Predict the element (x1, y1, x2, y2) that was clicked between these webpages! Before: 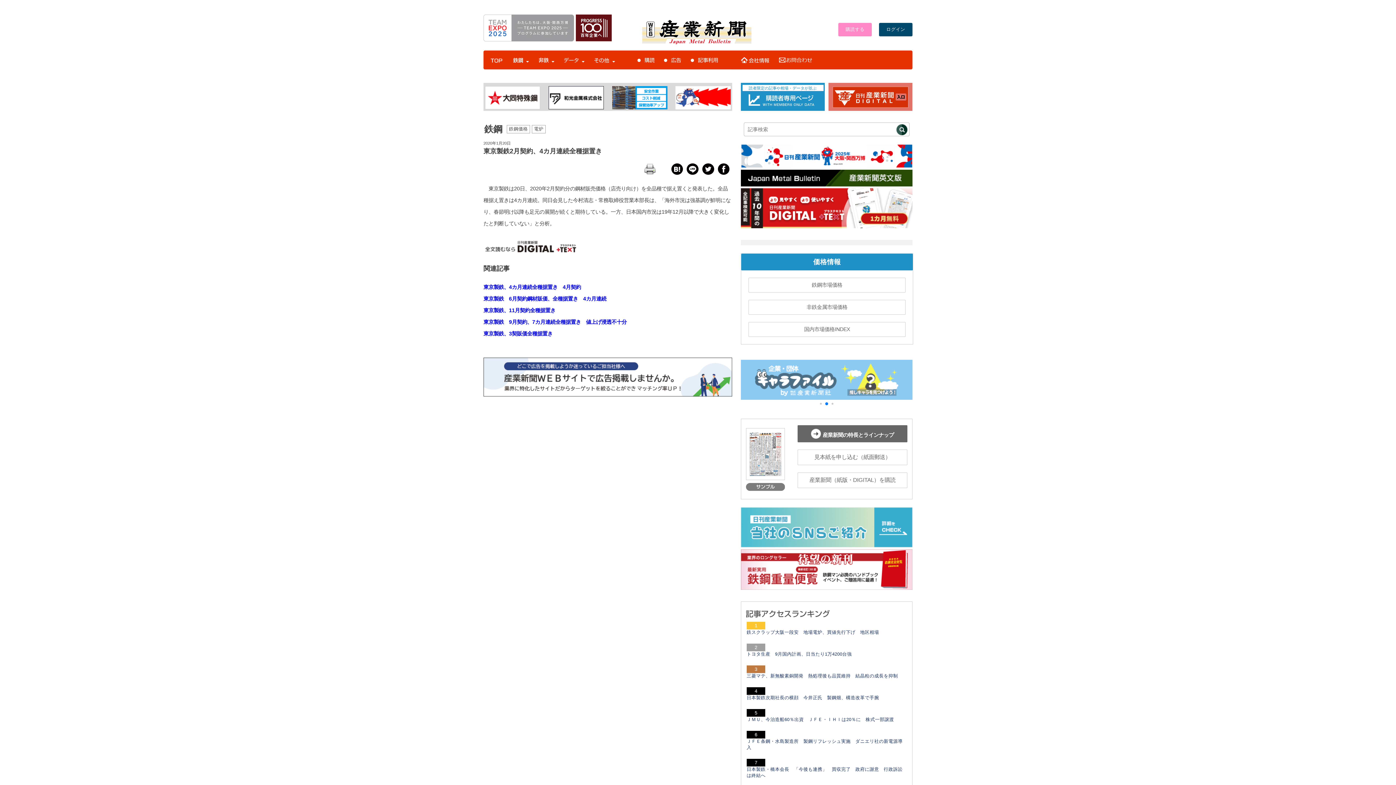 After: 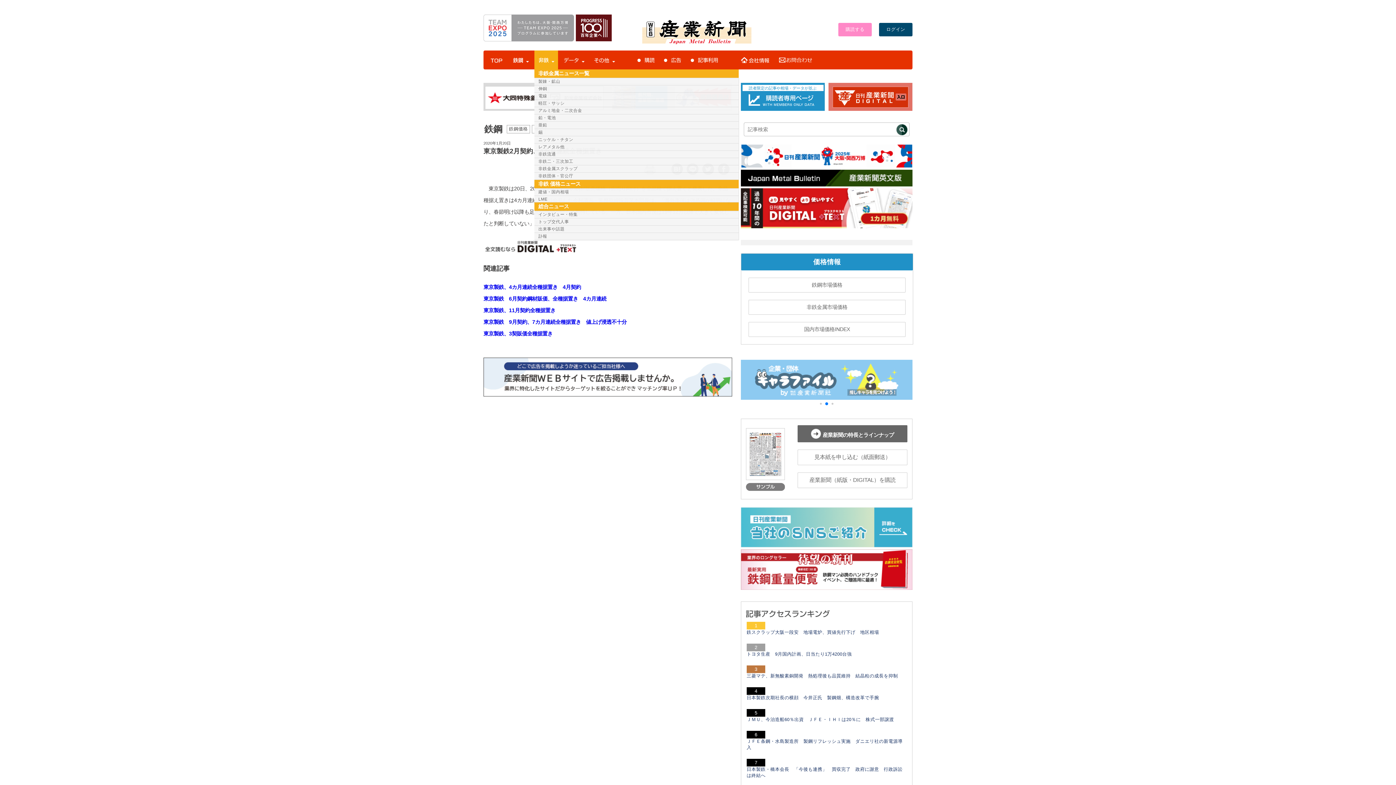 Action: bbox: (534, 54, 558, 69)